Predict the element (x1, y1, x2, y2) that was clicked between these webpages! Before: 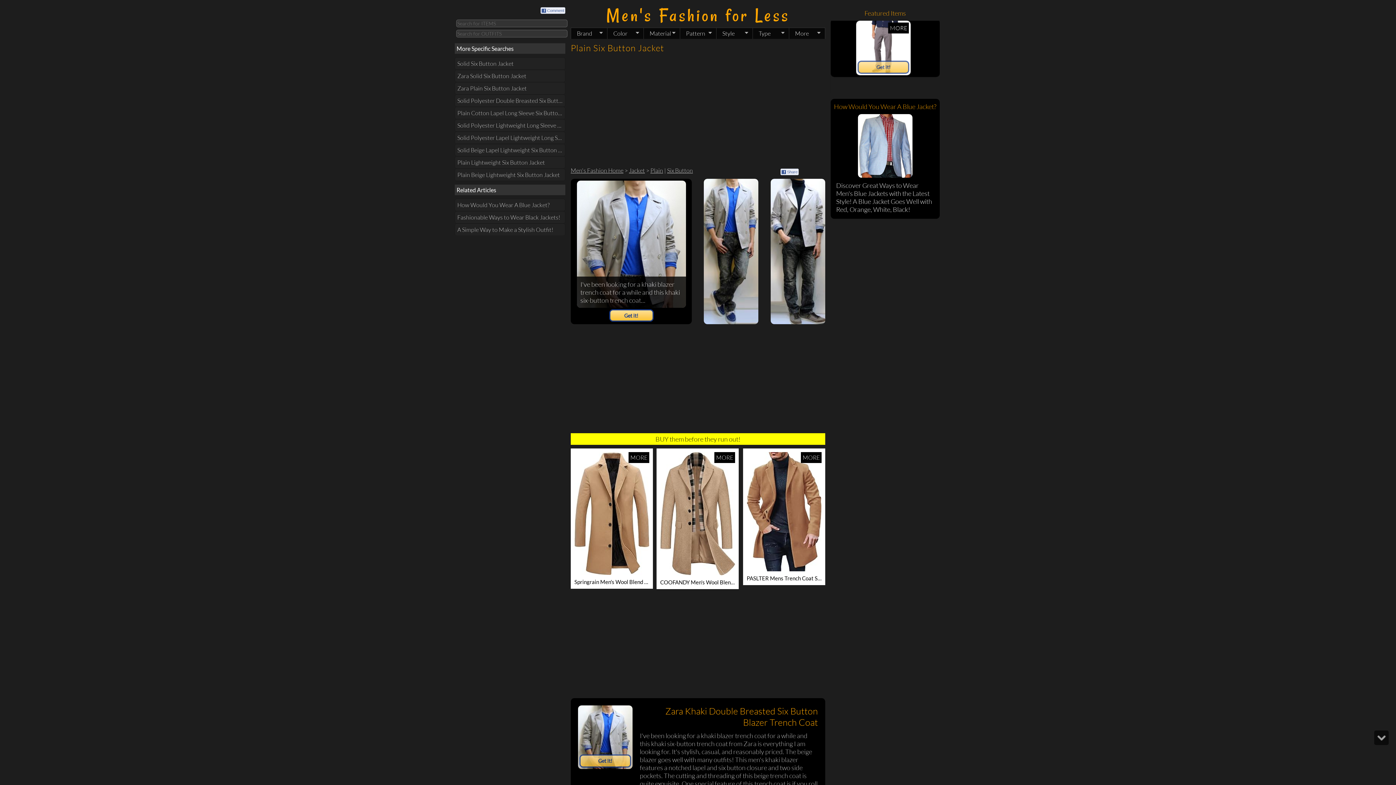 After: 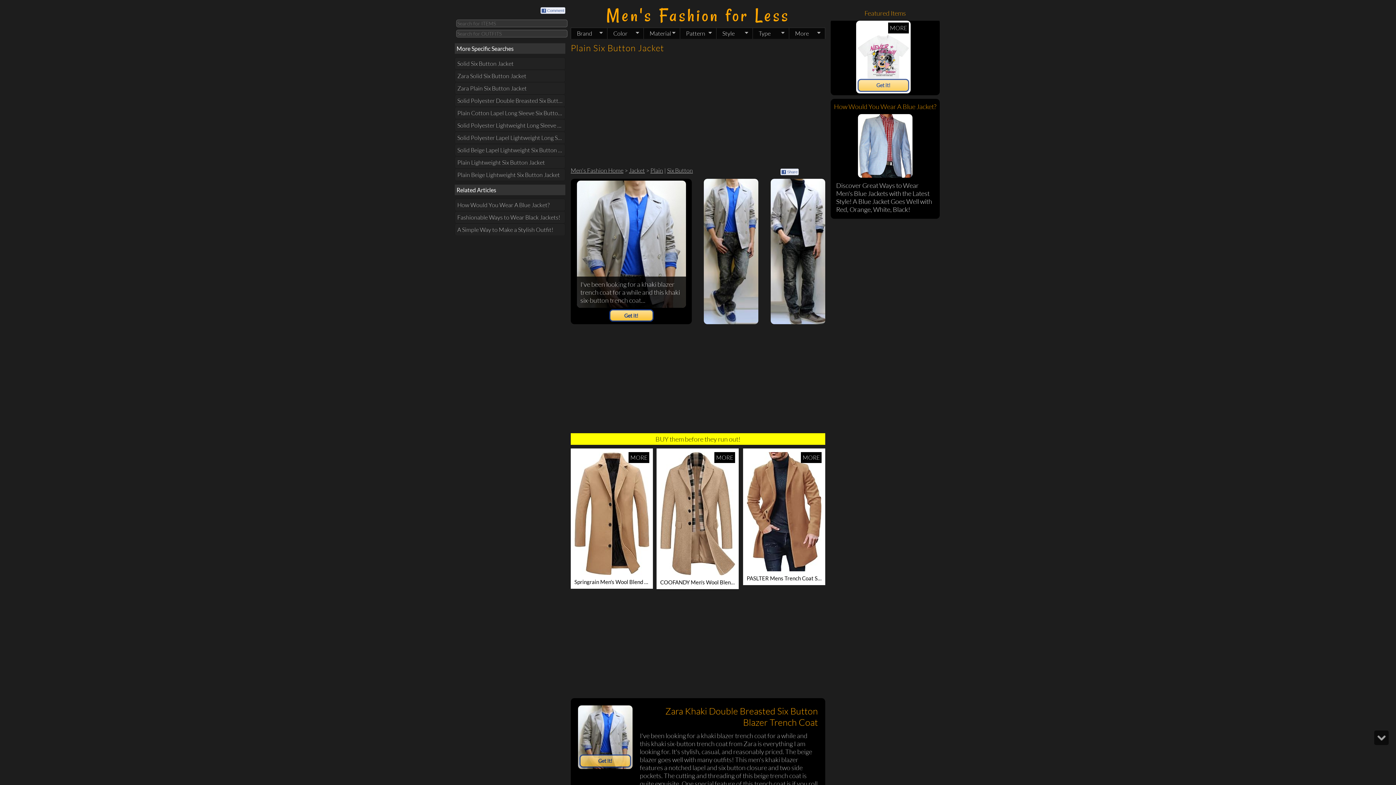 Action: bbox: (801, 452, 821, 463) label: MORE